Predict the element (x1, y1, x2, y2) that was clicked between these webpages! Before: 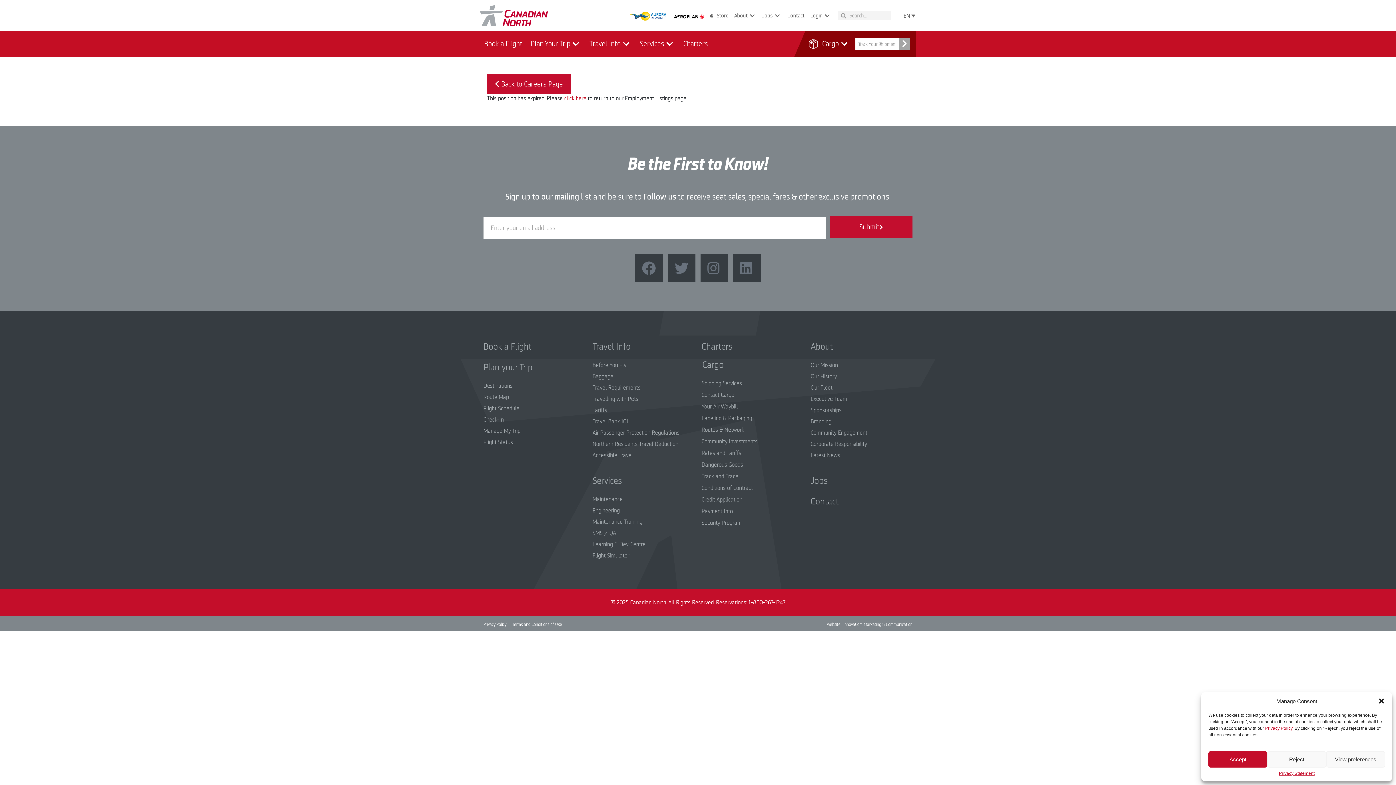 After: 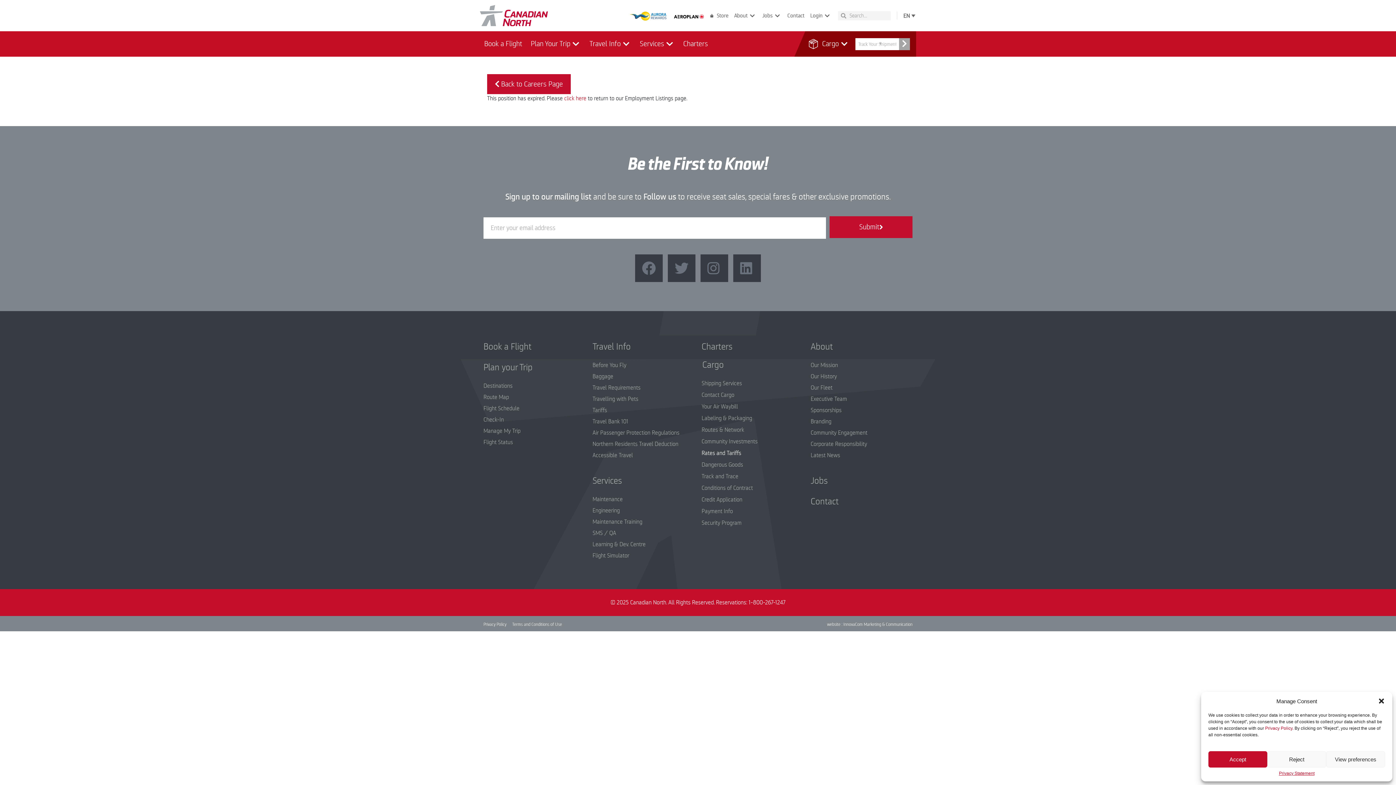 Action: label: Rates and Tariffs bbox: (701, 447, 758, 459)